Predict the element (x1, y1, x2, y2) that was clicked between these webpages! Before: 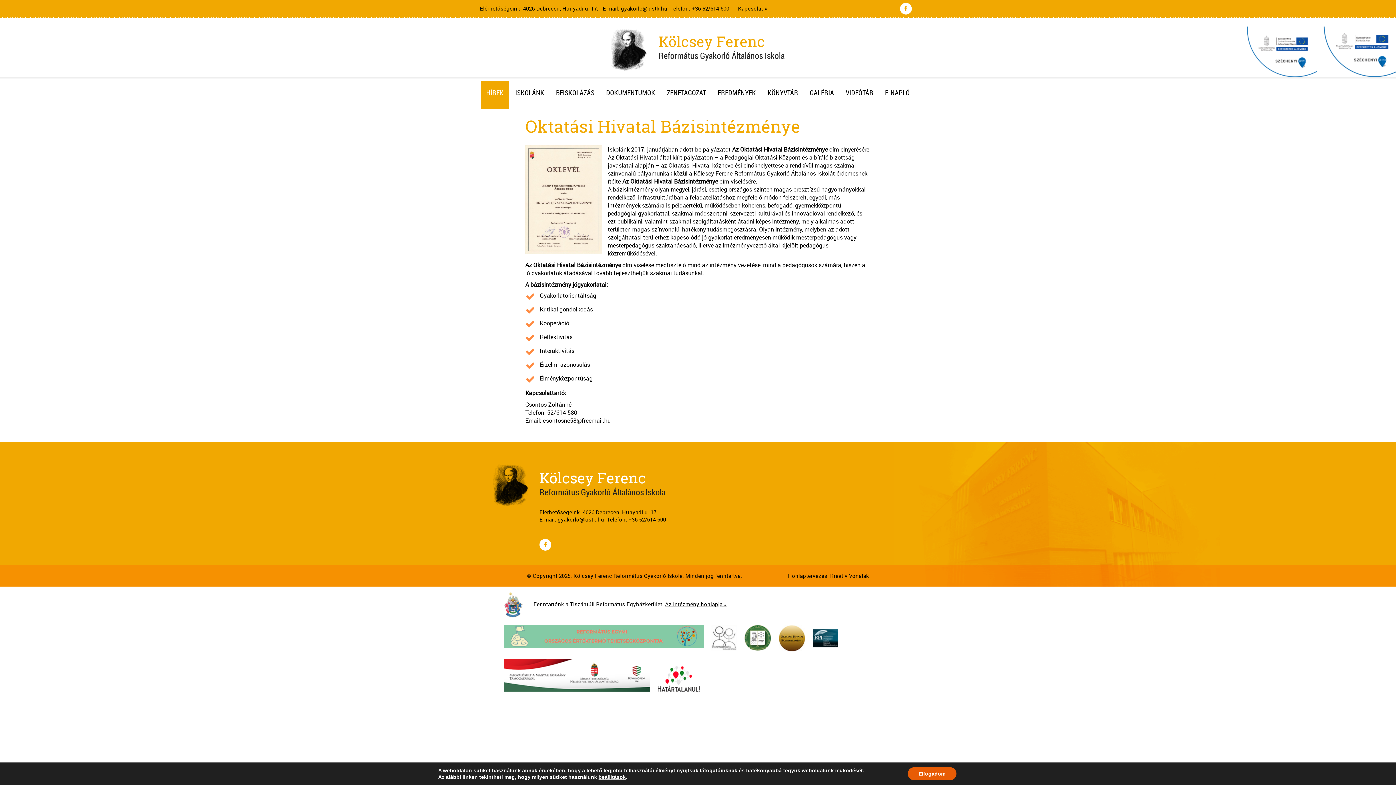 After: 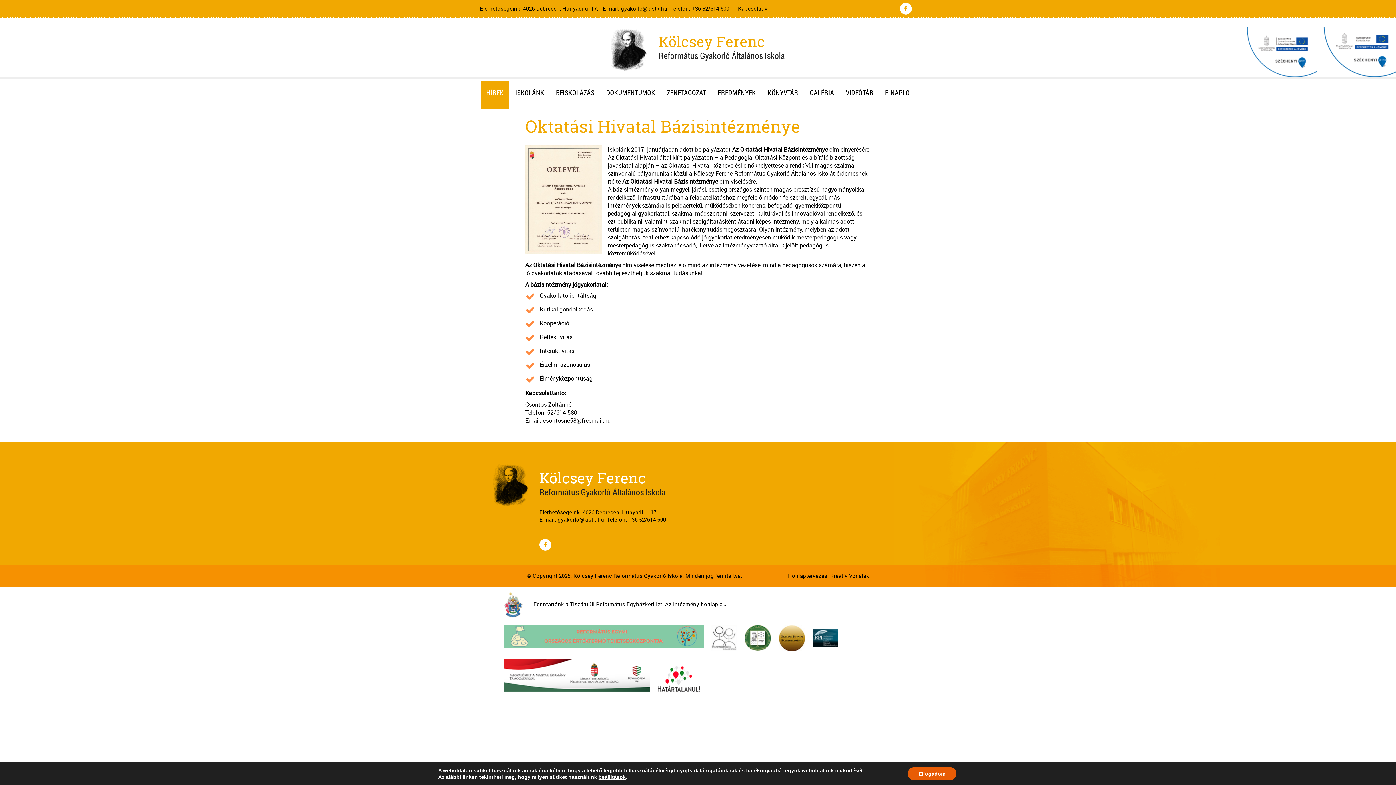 Action: label: gyakorlo@kistk.hu bbox: (621, 4, 667, 12)